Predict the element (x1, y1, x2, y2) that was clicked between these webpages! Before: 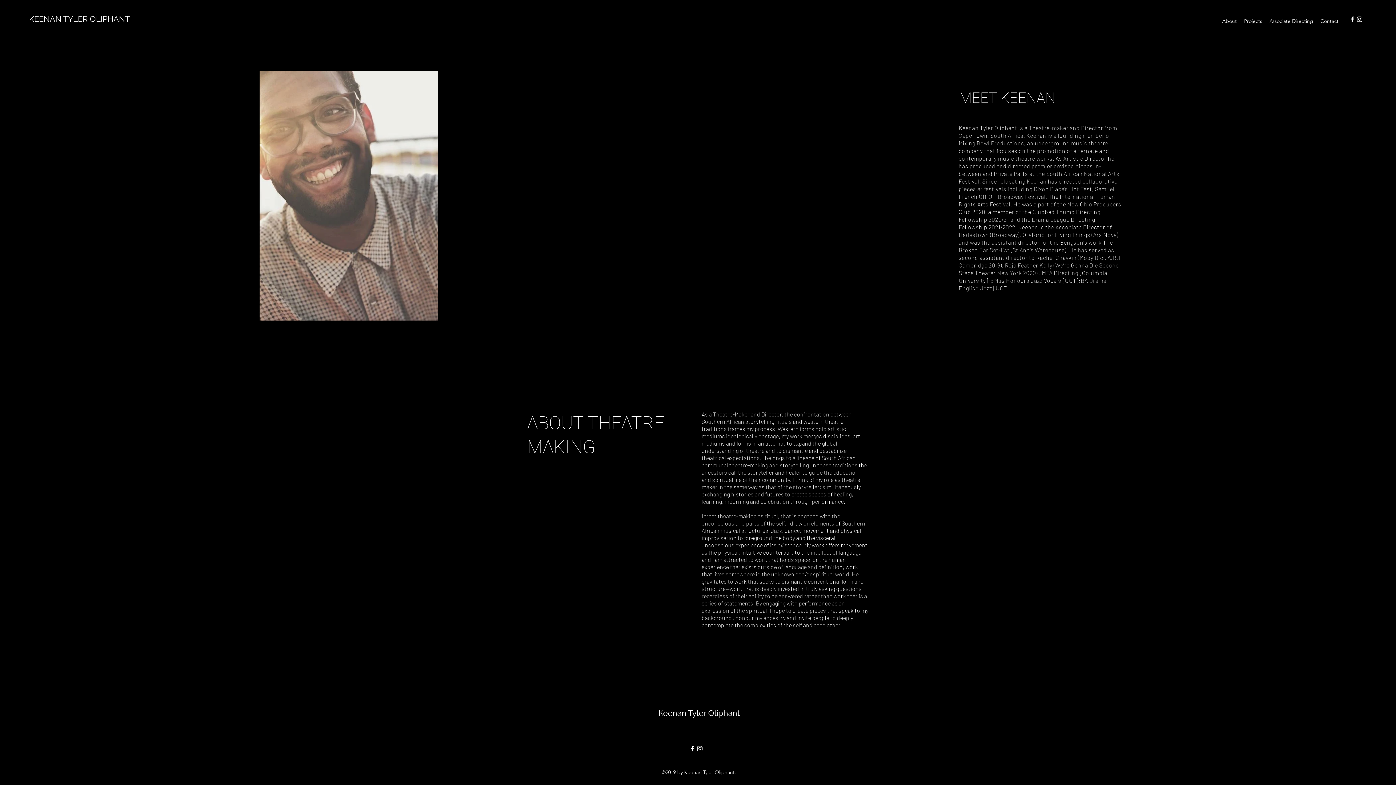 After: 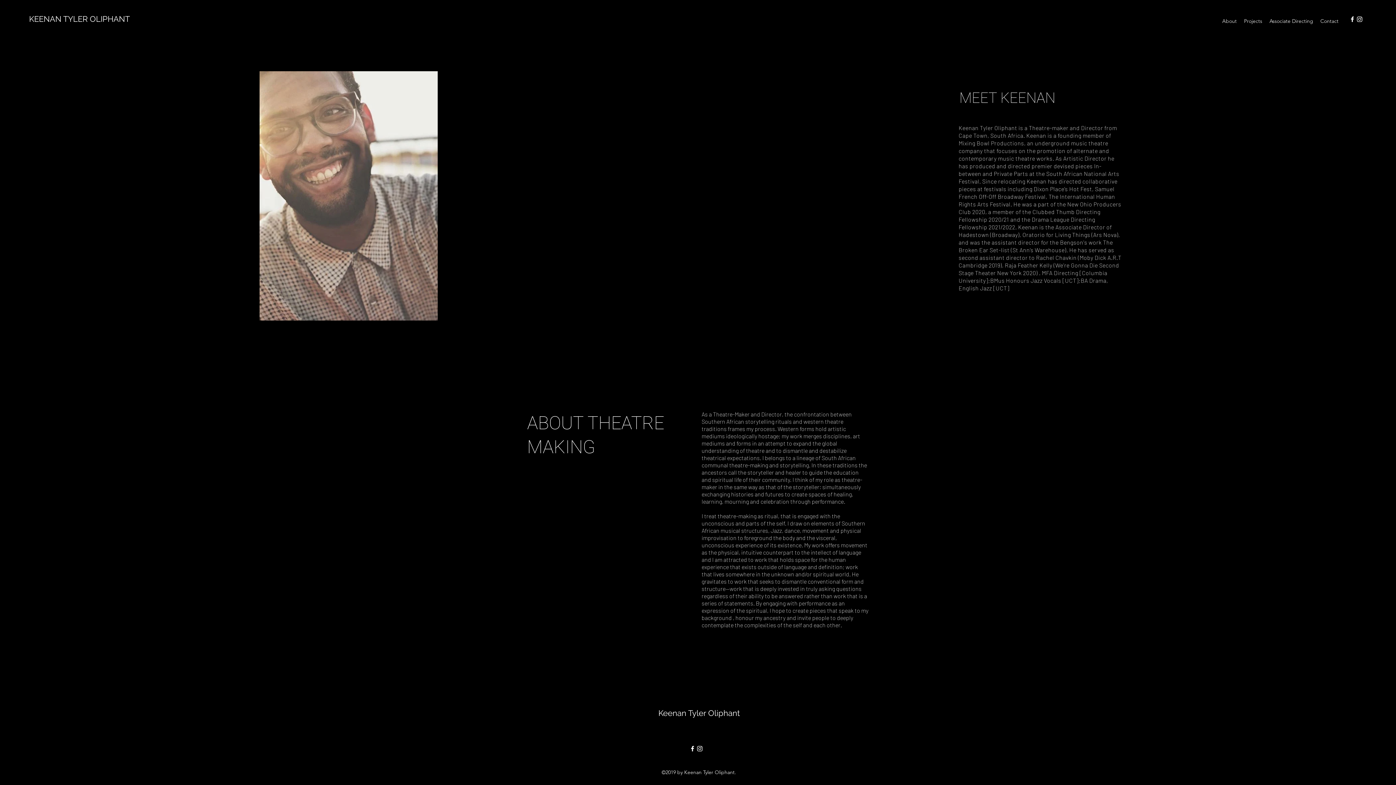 Action: bbox: (1218, 15, 1240, 26) label: About